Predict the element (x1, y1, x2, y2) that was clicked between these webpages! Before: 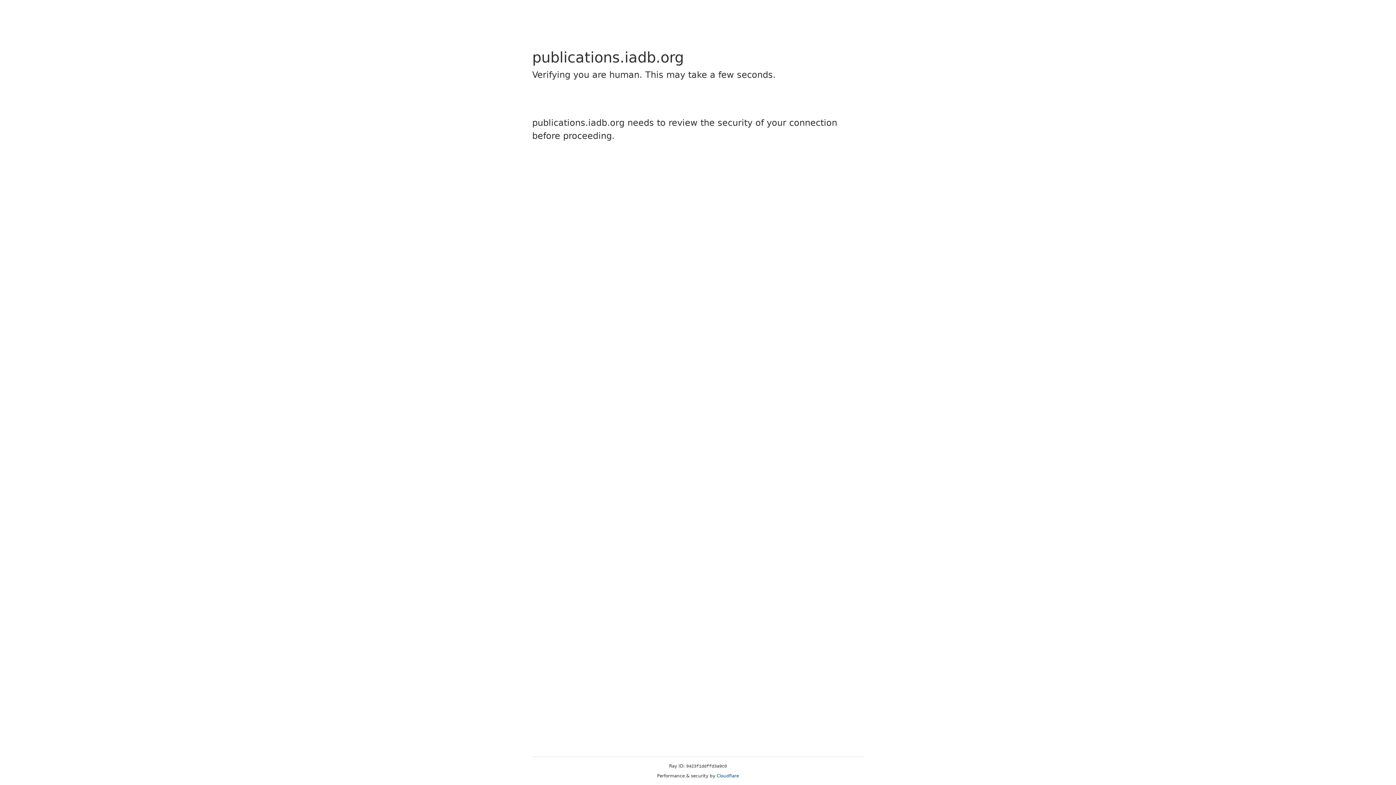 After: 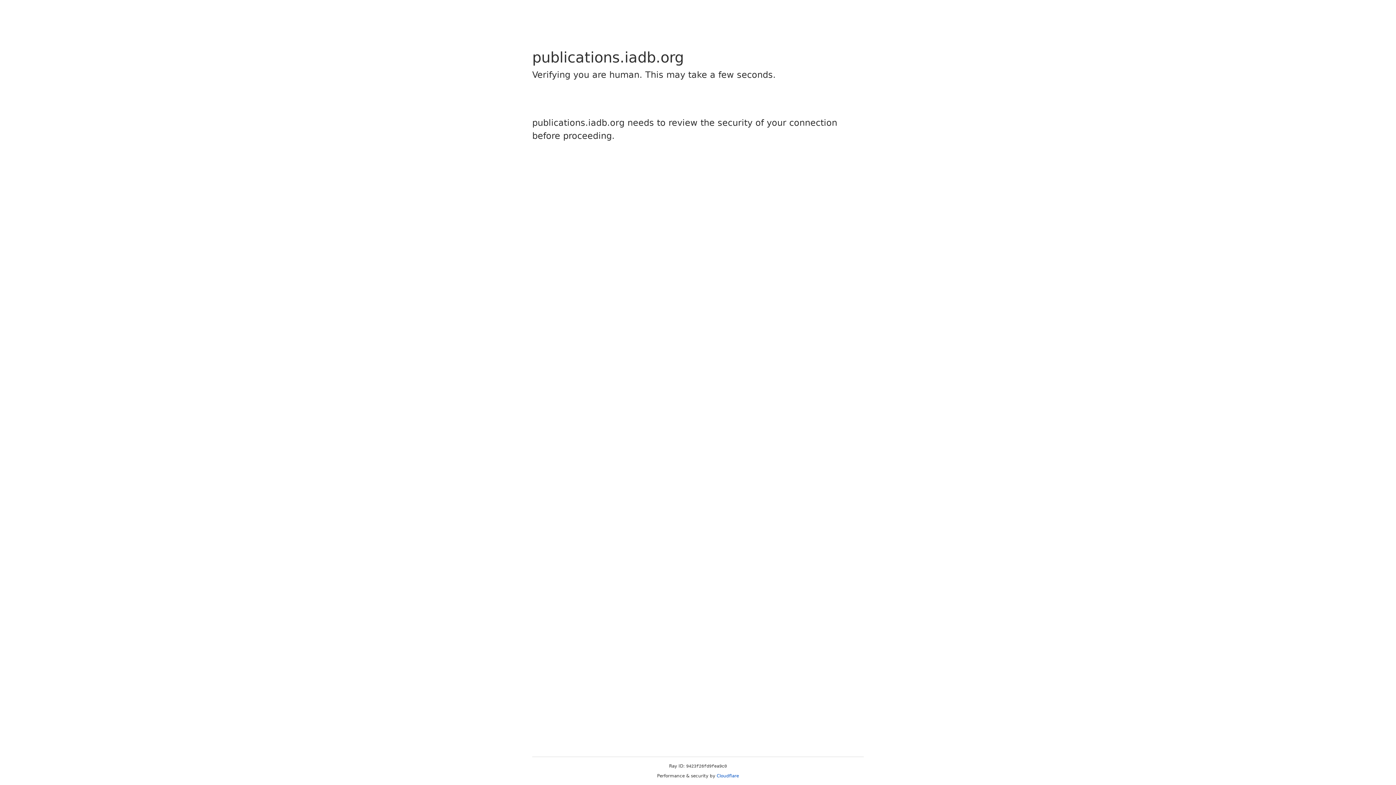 Action: label: Cloudflare bbox: (716, 773, 739, 778)